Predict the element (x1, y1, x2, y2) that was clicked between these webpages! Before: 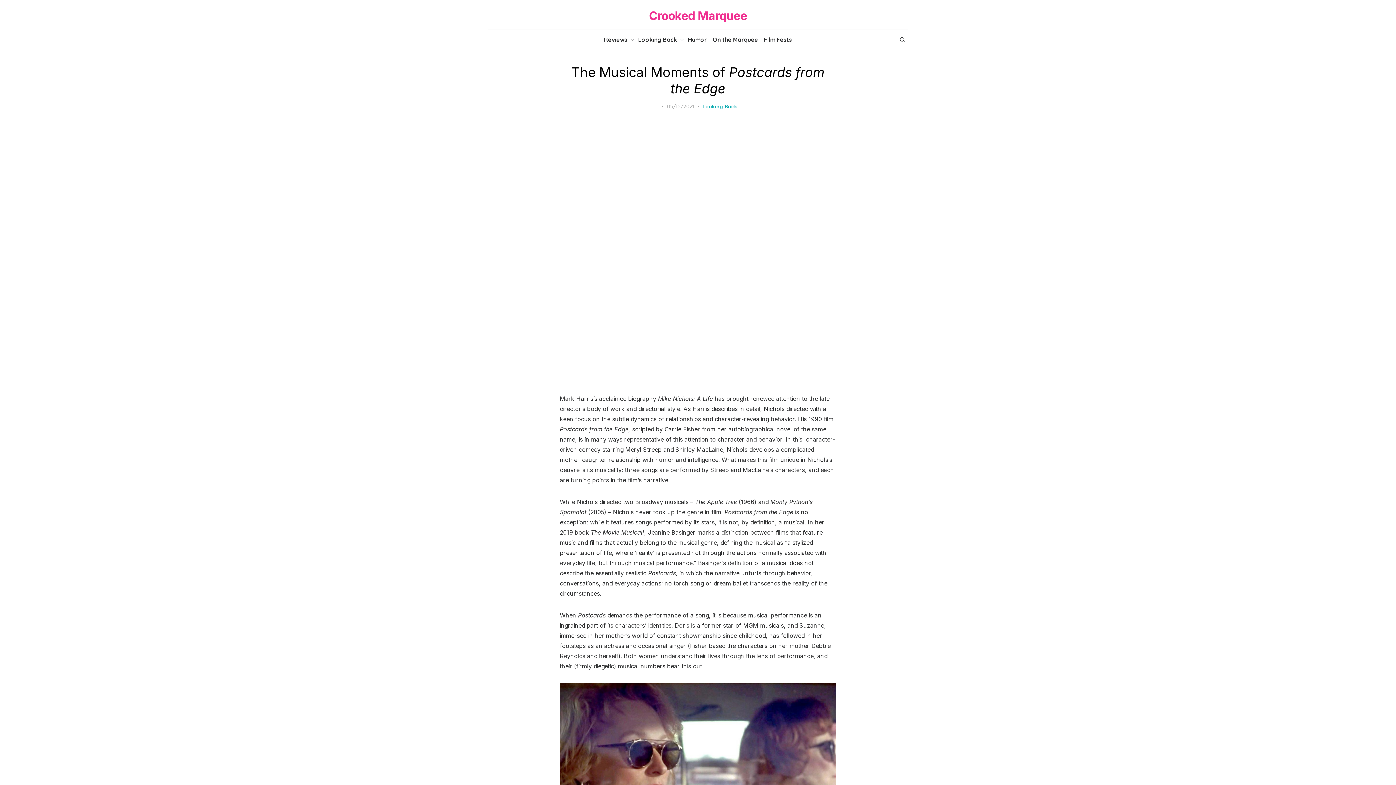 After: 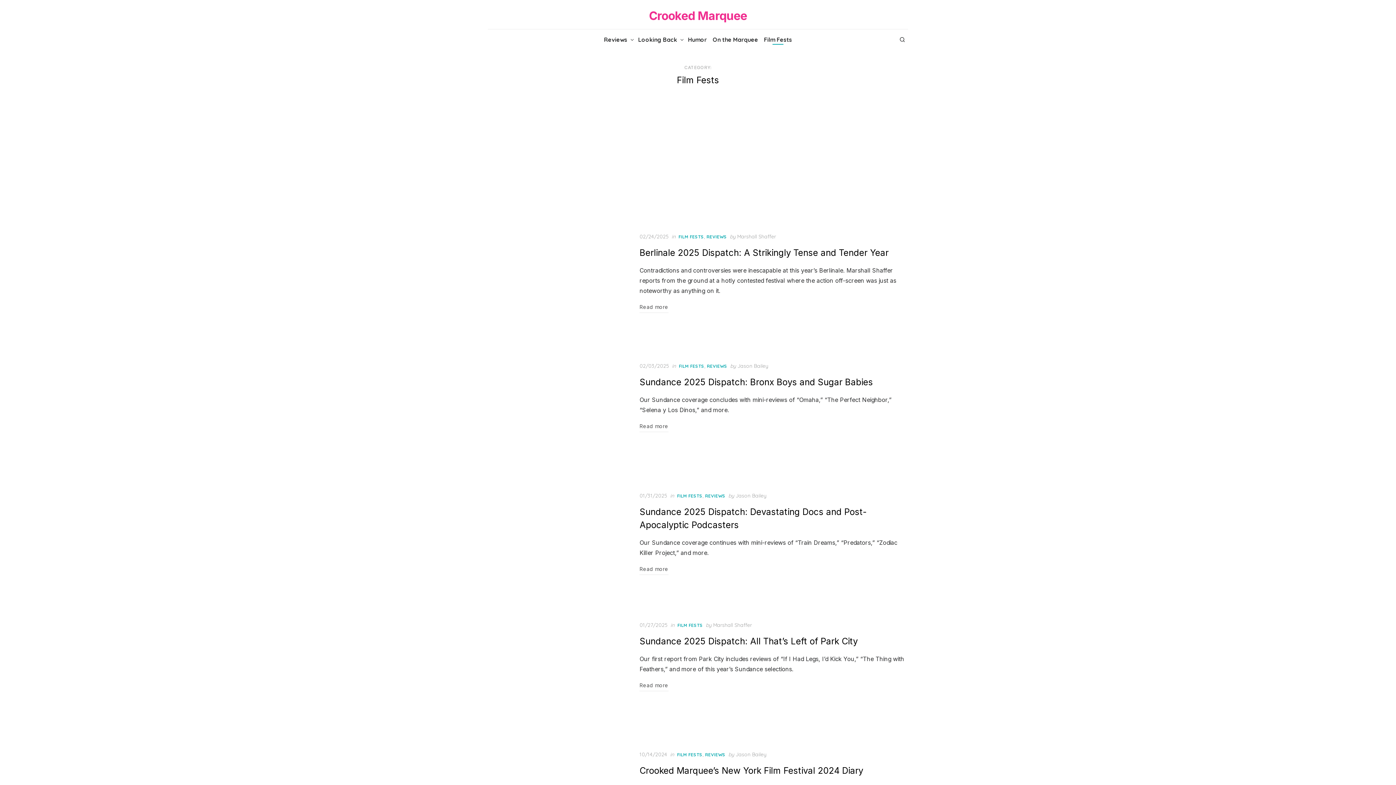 Action: label: Film Fests bbox: (762, 33, 793, 45)